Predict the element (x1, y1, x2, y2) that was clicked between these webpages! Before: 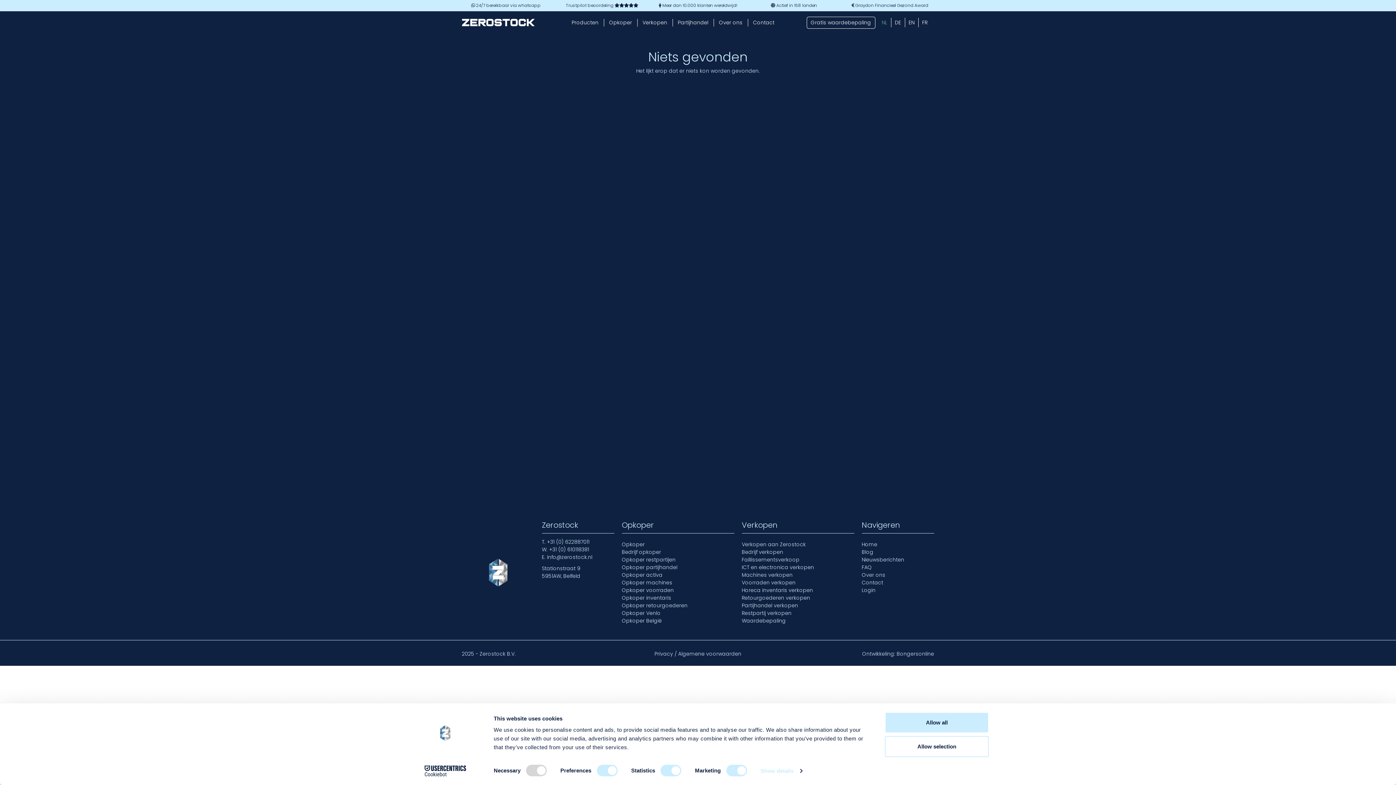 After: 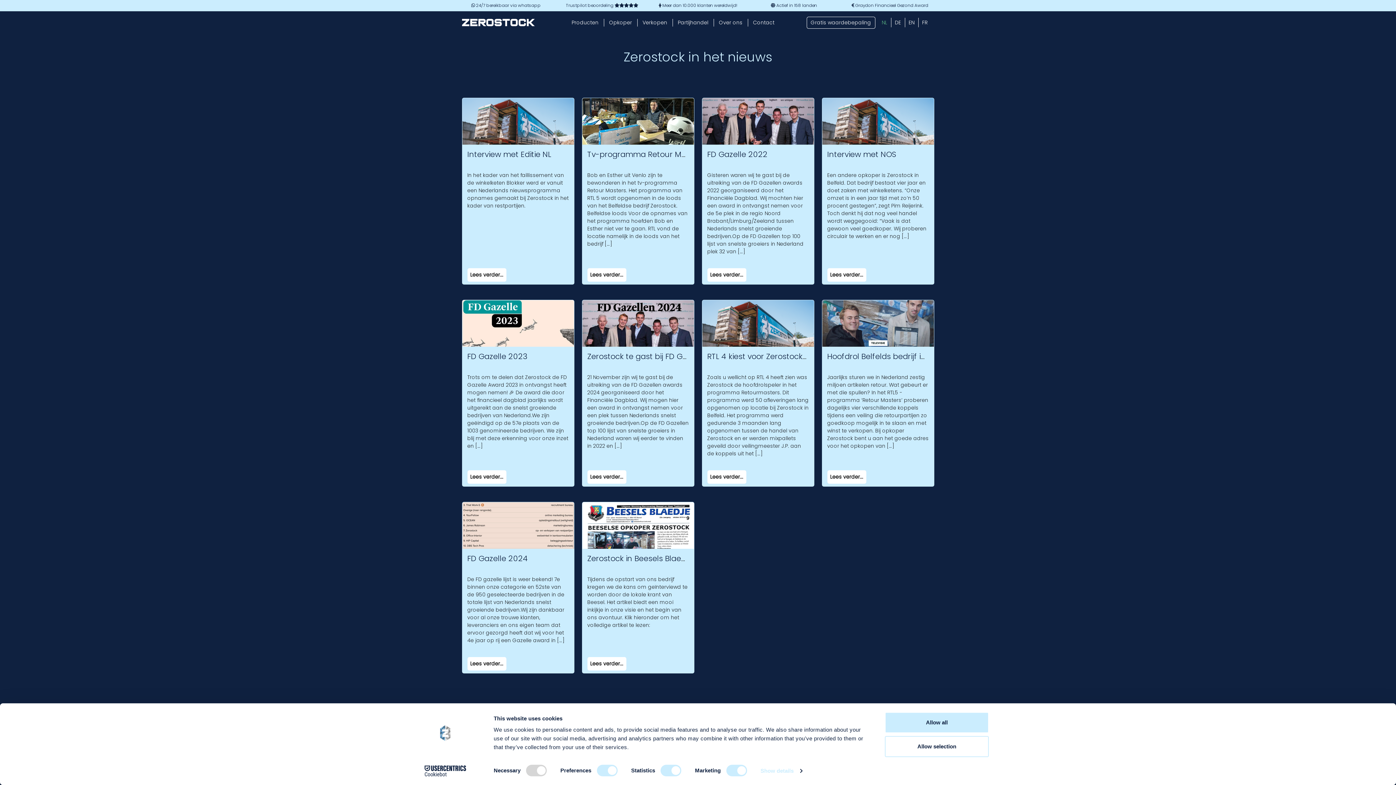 Action: label: Nieuwsberichten bbox: (862, 556, 904, 563)